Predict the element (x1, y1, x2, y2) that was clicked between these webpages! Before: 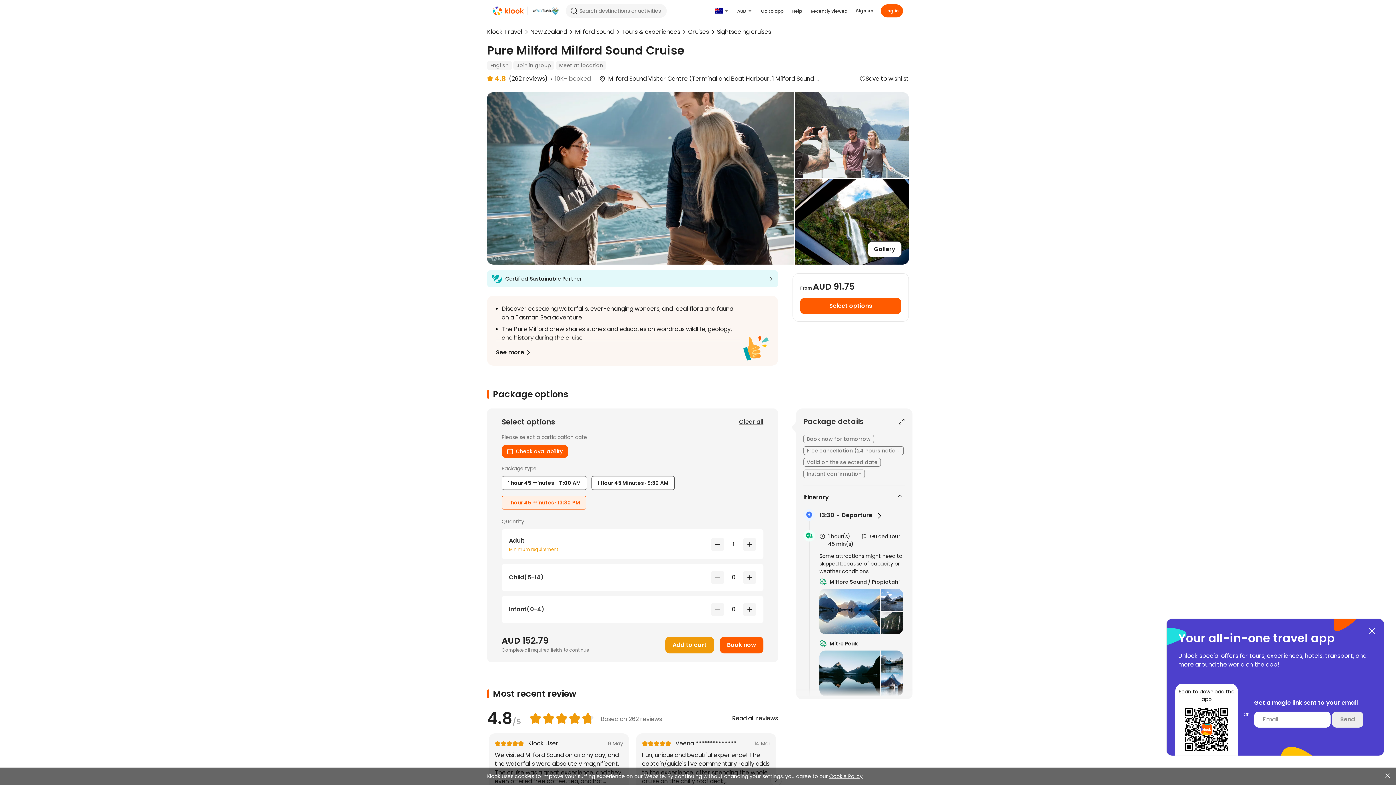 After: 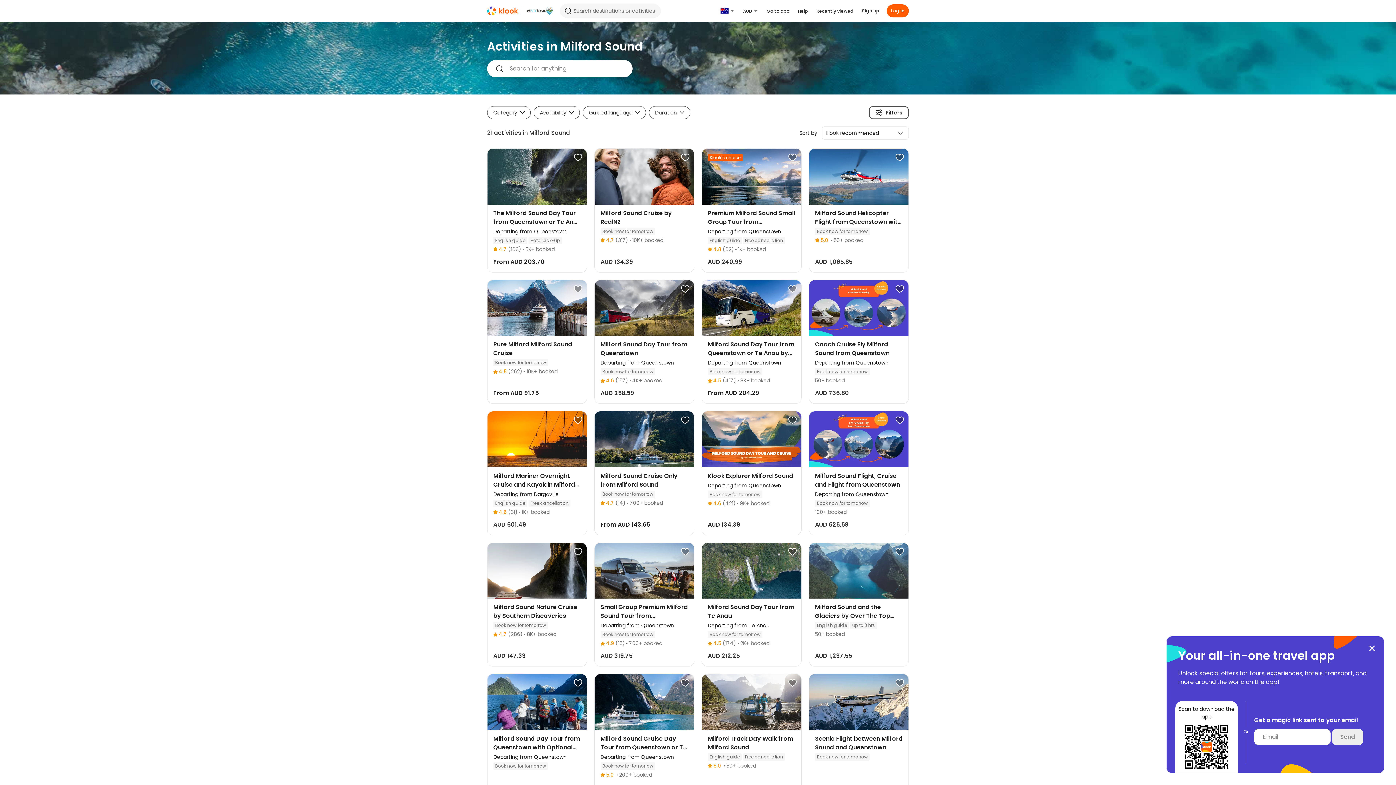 Action: label: Tours & experiences bbox: (621, 21, 680, 42)